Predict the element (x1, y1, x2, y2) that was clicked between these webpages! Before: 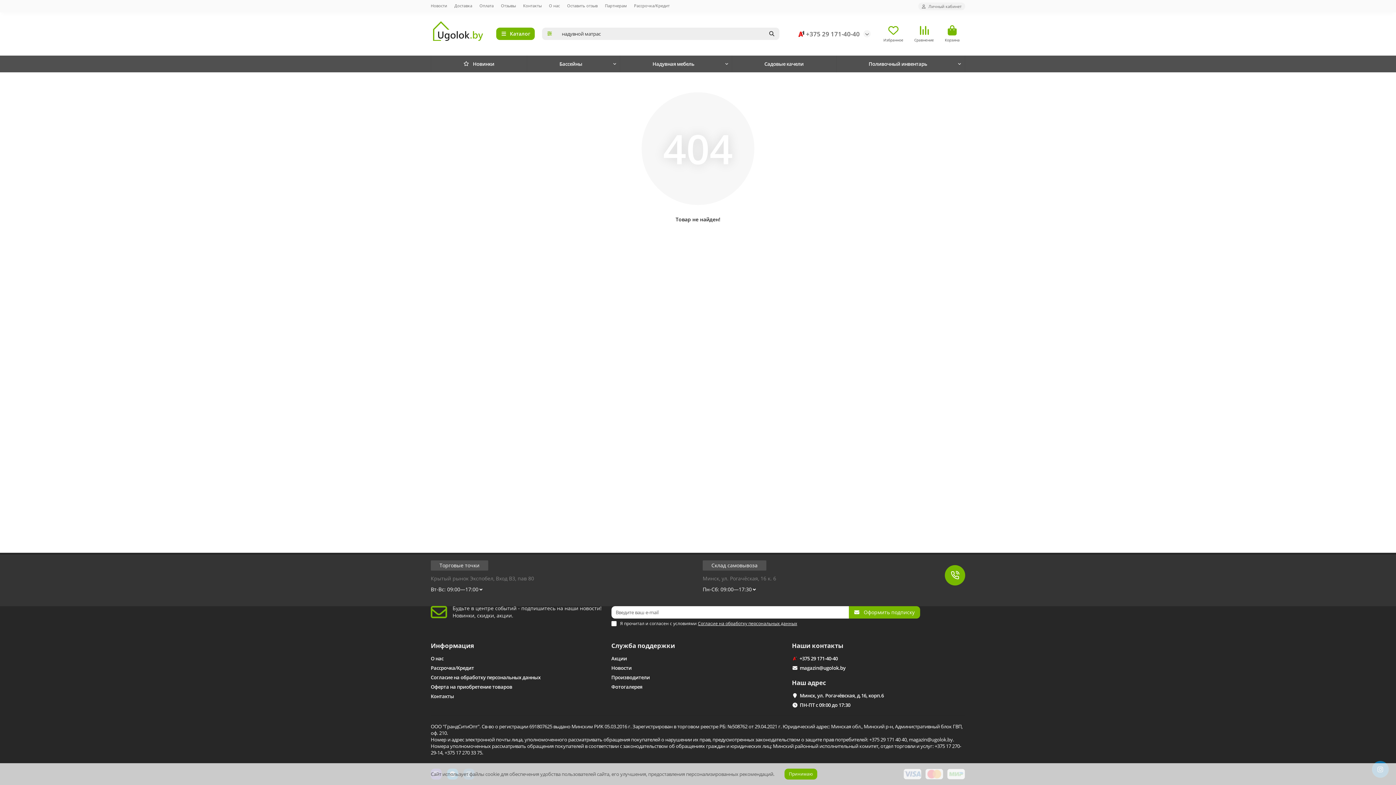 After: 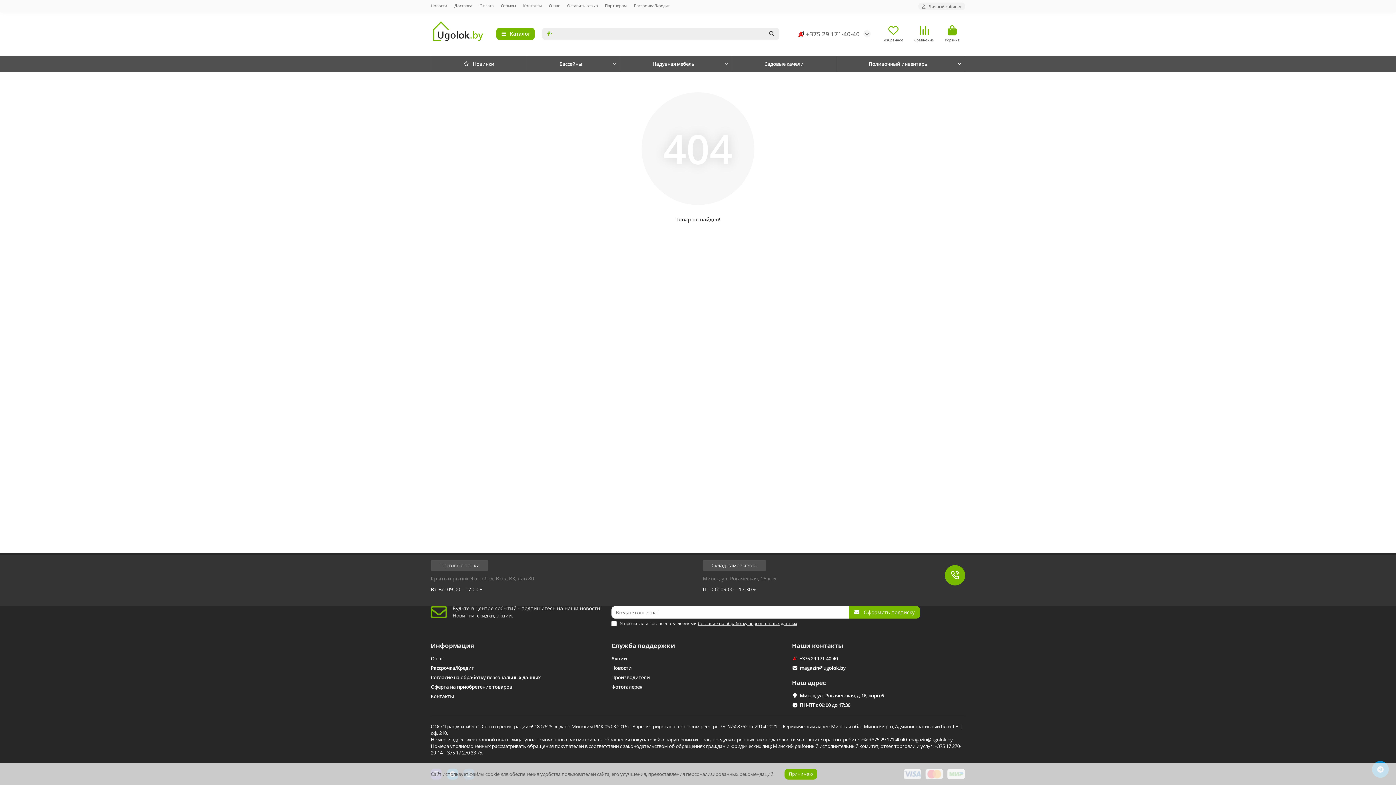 Action: bbox: (430, 586, 478, 593) label: Вт-Вс: 09:00—17:00